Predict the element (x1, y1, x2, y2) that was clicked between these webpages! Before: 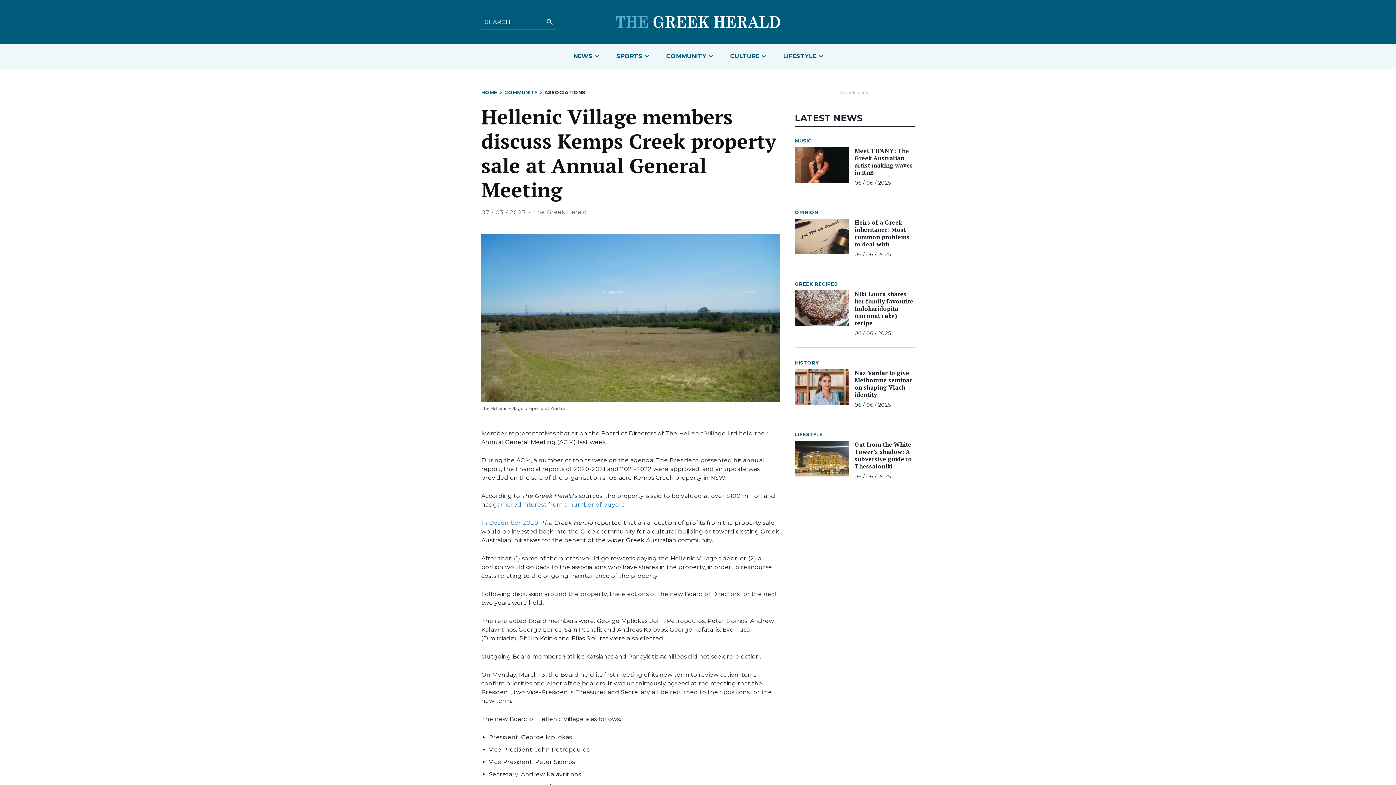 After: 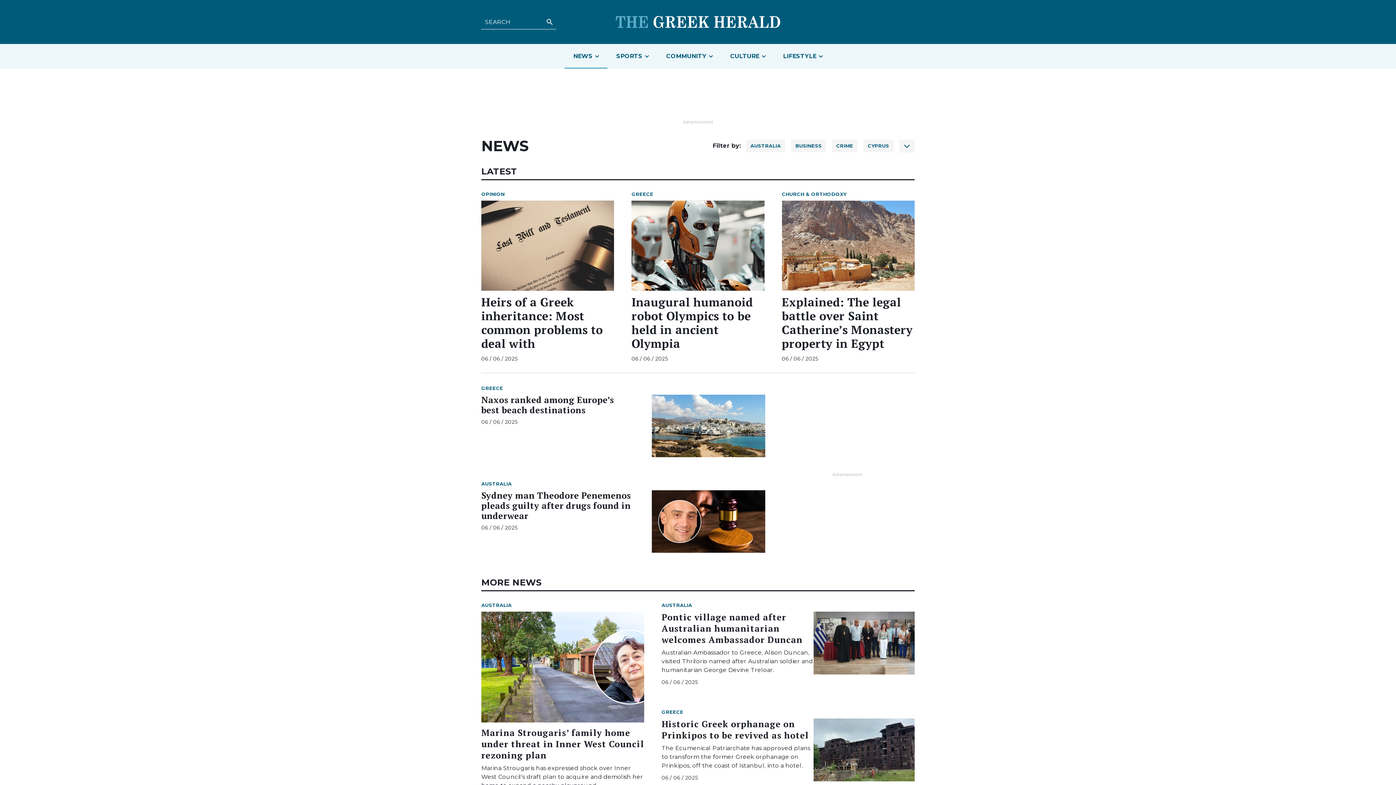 Action: bbox: (564, 43, 607, 68) label: NEWS